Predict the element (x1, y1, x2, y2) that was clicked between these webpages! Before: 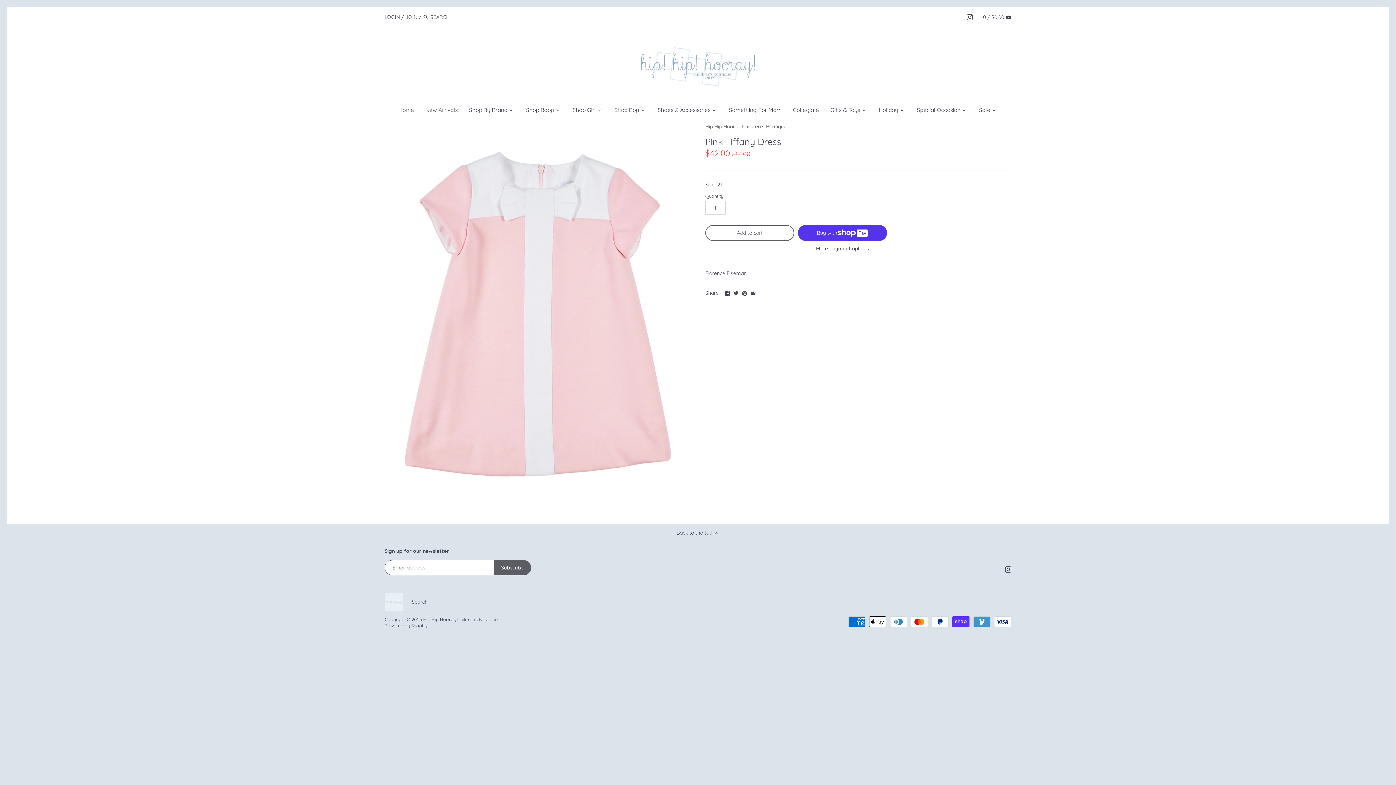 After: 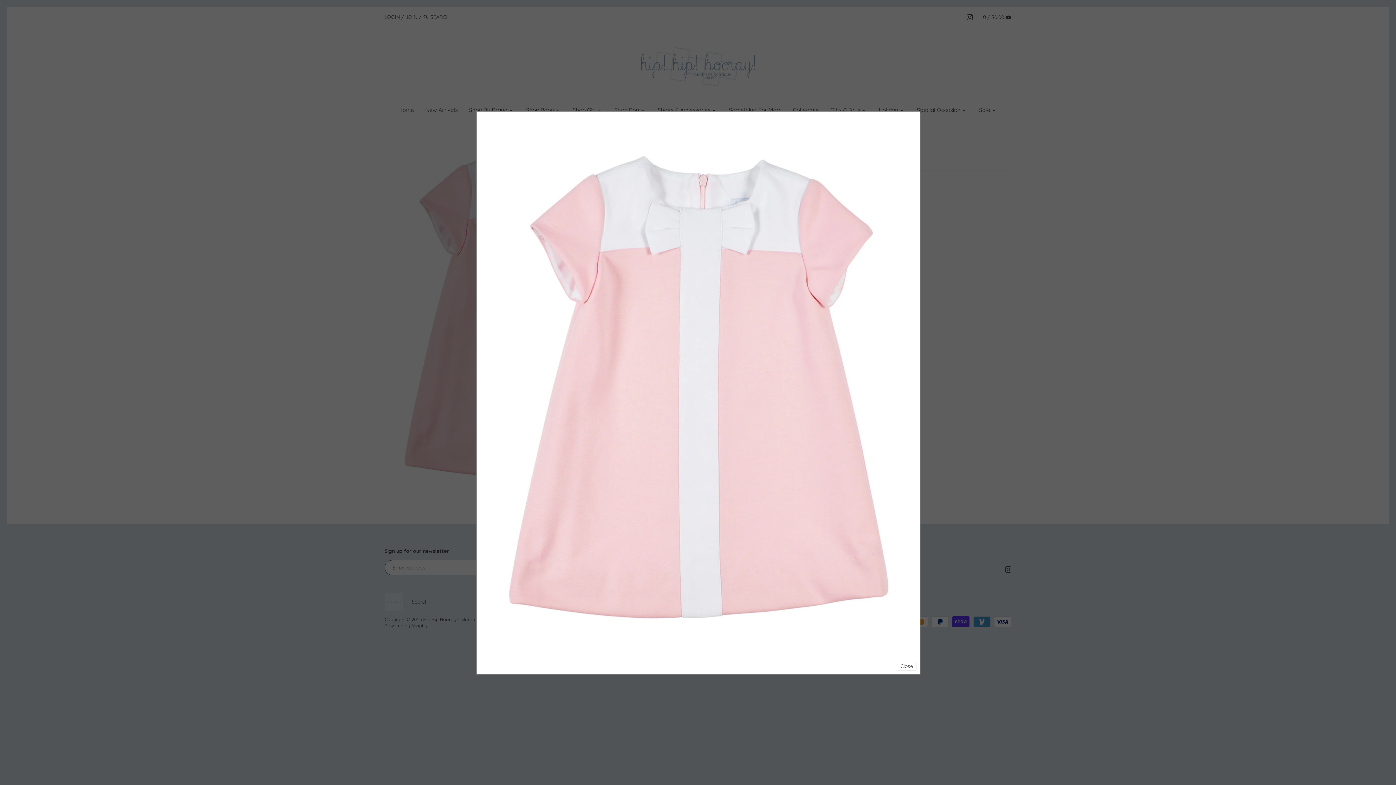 Action: bbox: (384, 123, 690, 506)